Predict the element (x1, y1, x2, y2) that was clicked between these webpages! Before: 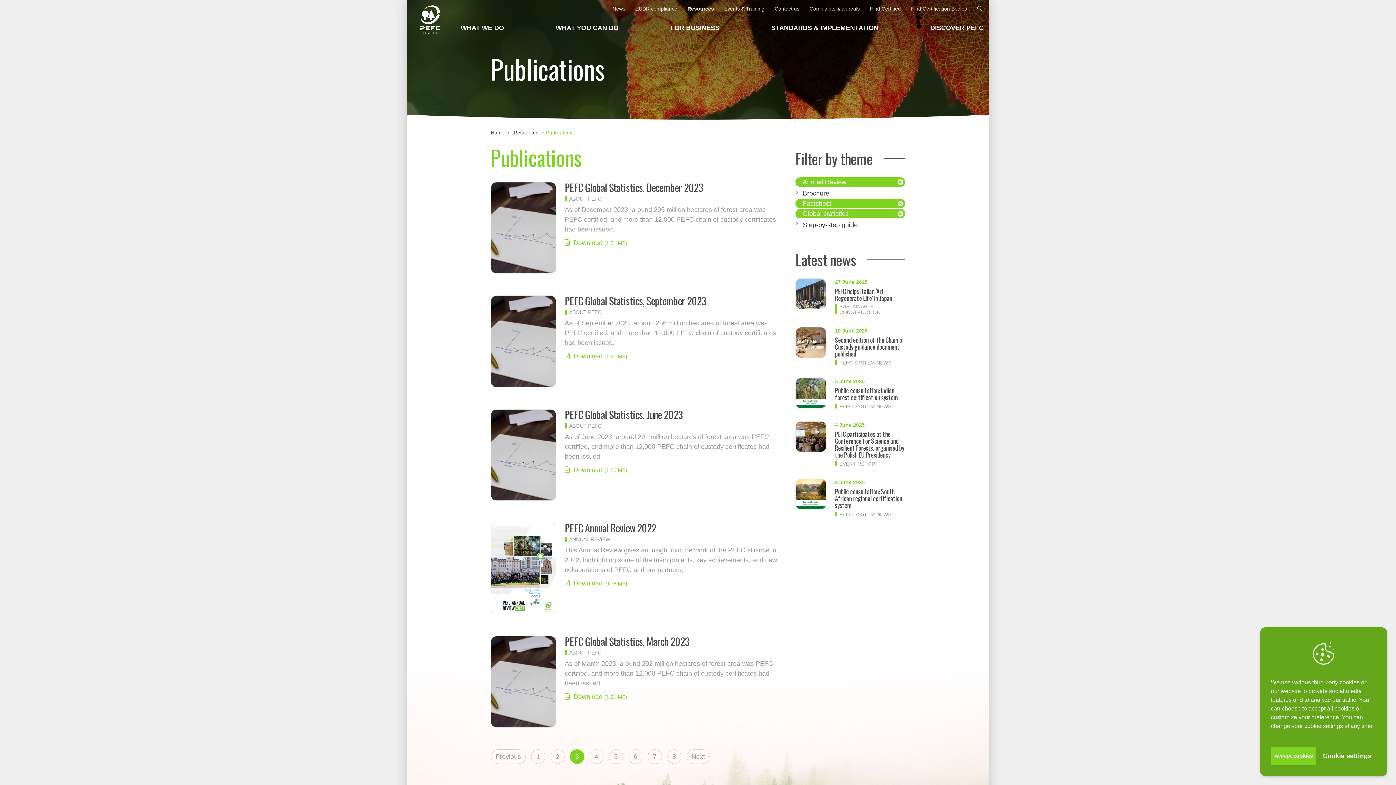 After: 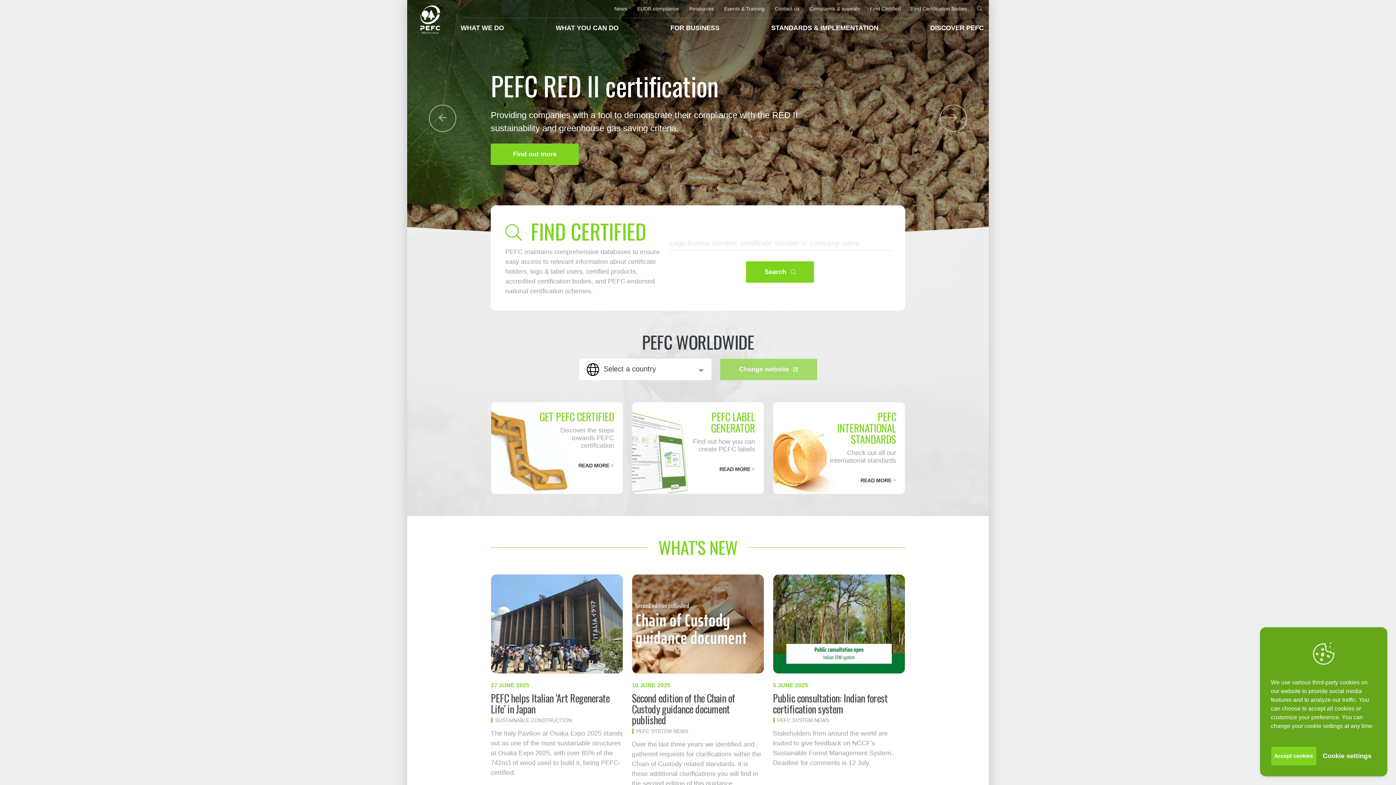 Action: bbox: (420, 1, 440, 32)